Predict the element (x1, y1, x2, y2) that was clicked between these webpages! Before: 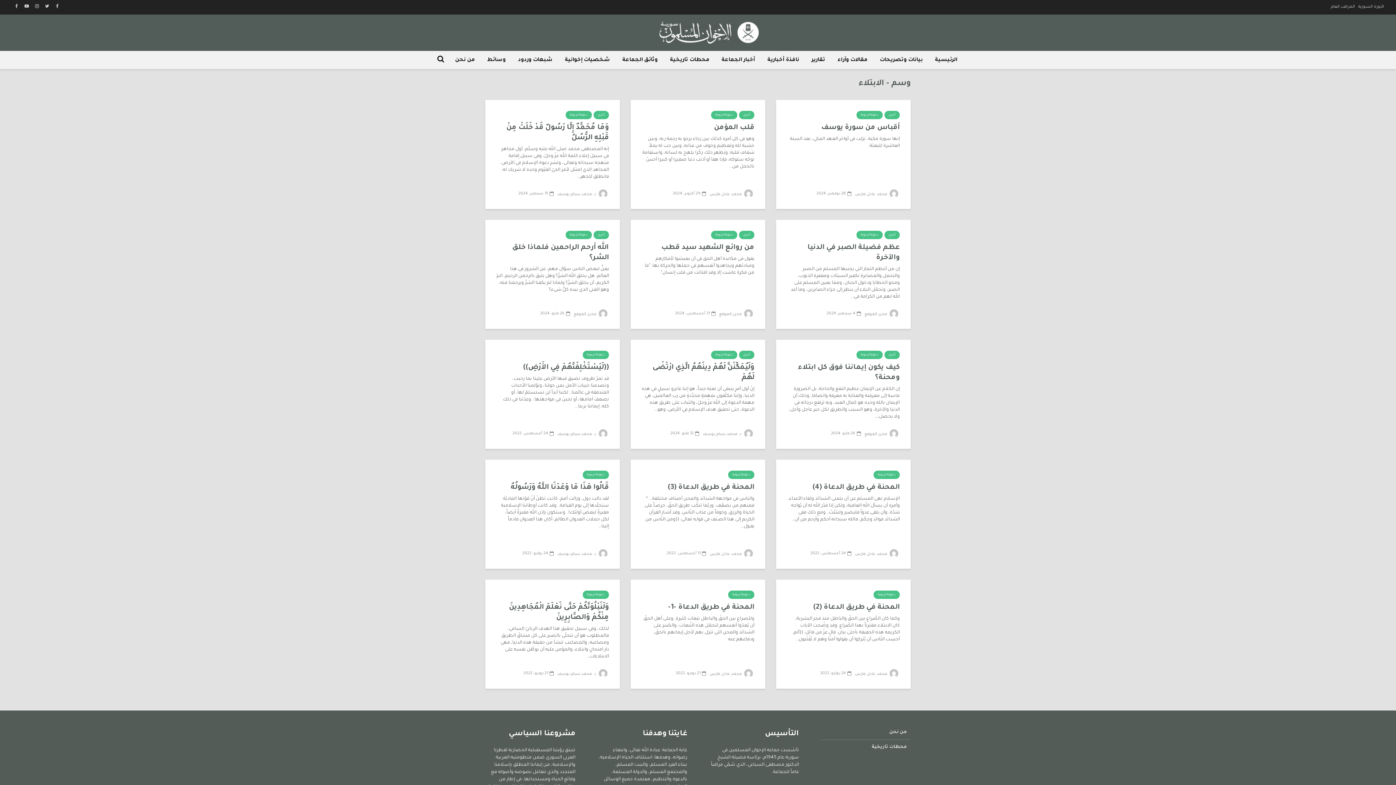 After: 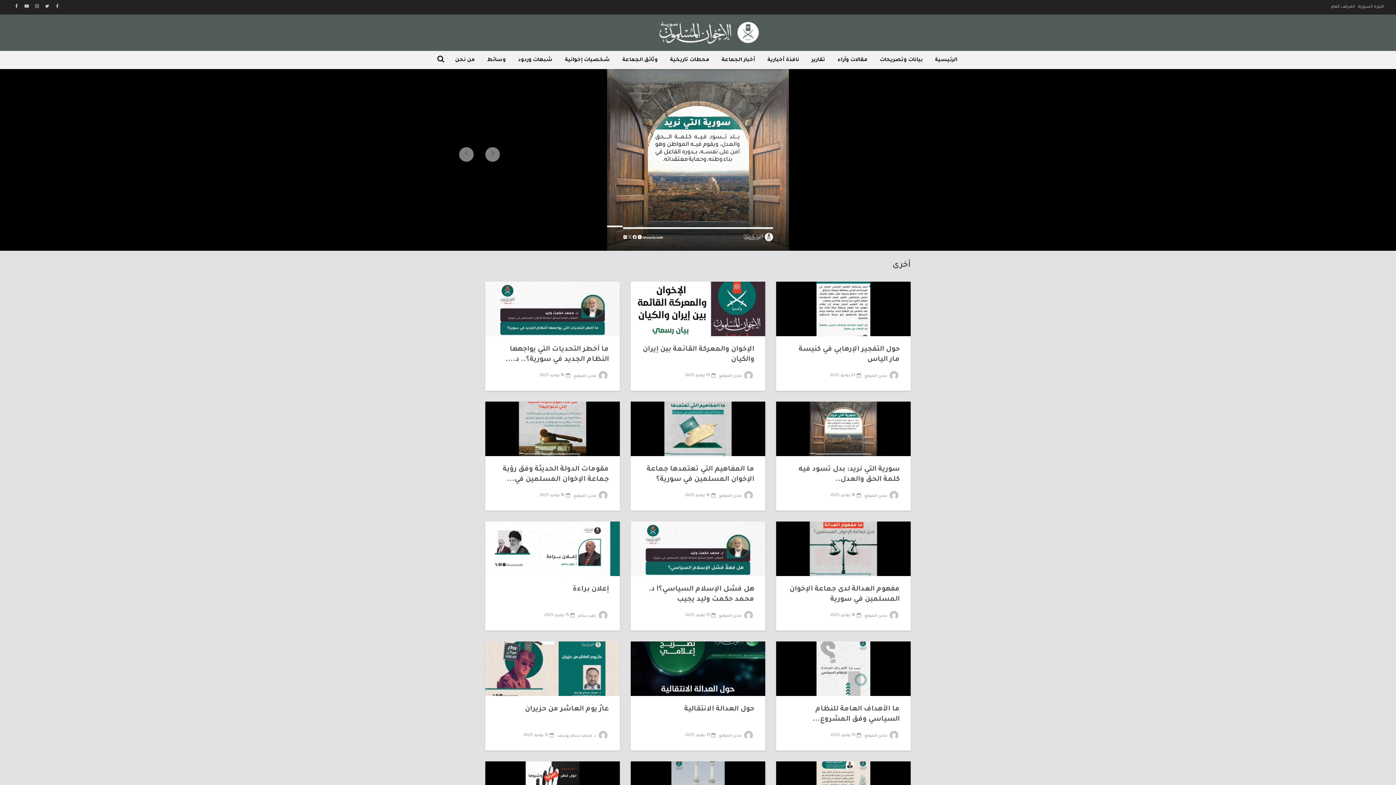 Action: bbox: (884, 110, 900, 119) label: أخرى